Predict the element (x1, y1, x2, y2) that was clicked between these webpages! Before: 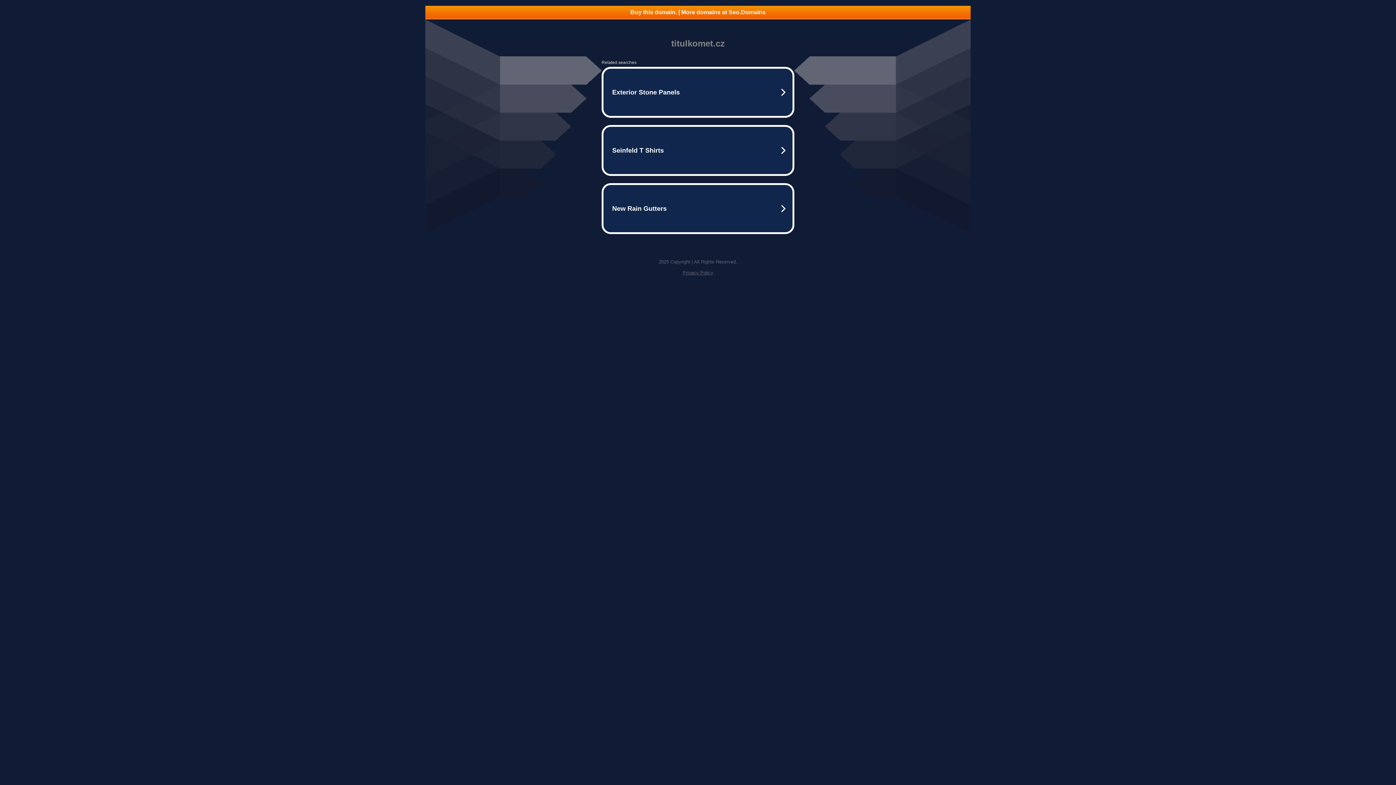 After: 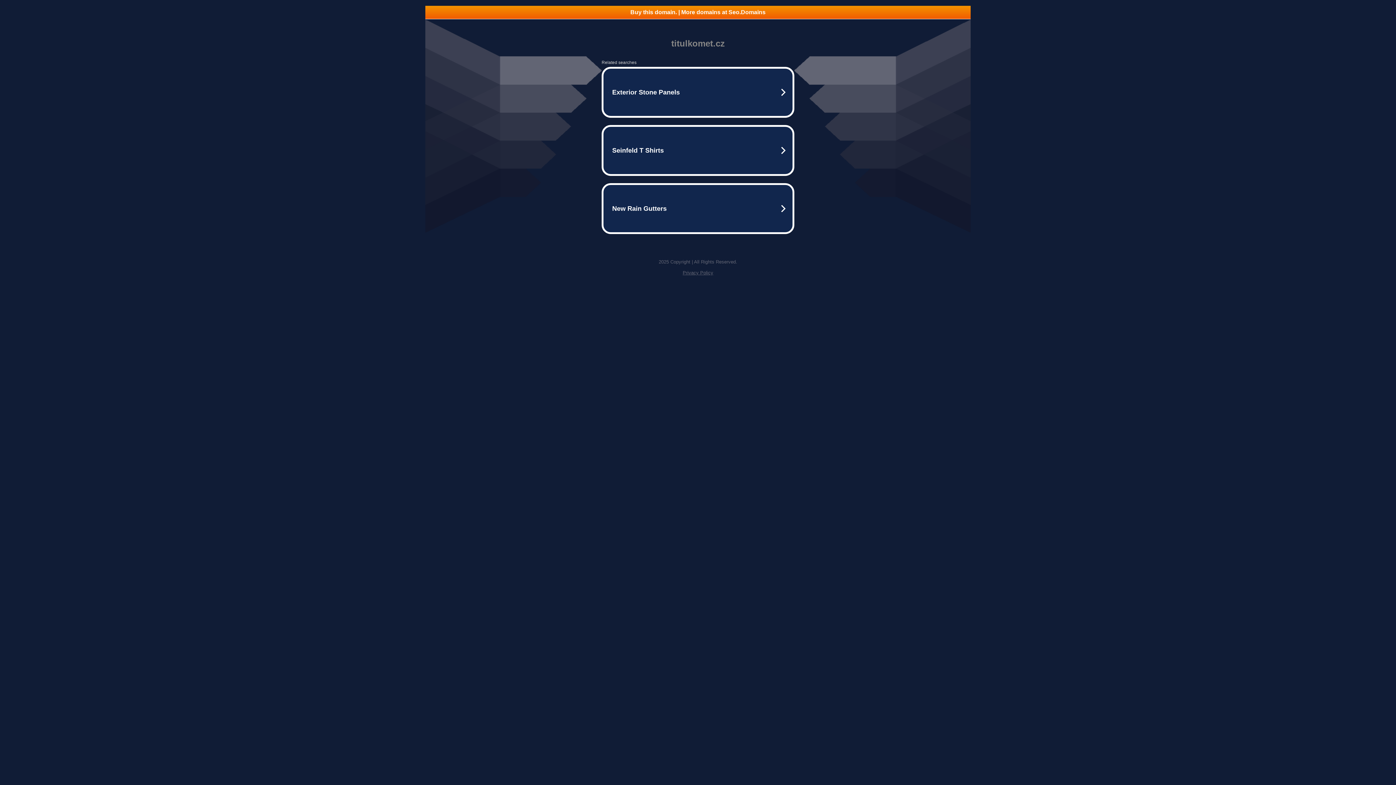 Action: bbox: (682, 270, 713, 275) label: Privacy Policy